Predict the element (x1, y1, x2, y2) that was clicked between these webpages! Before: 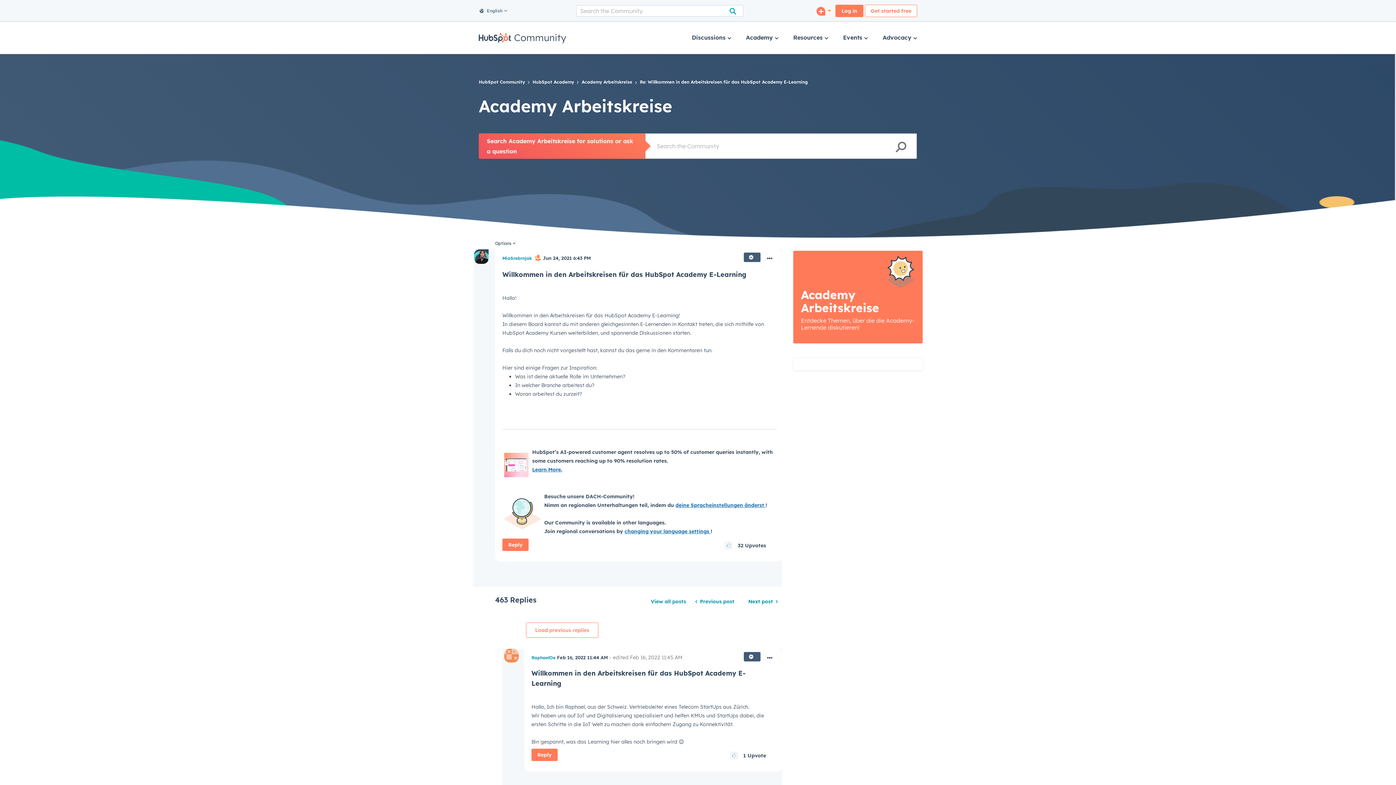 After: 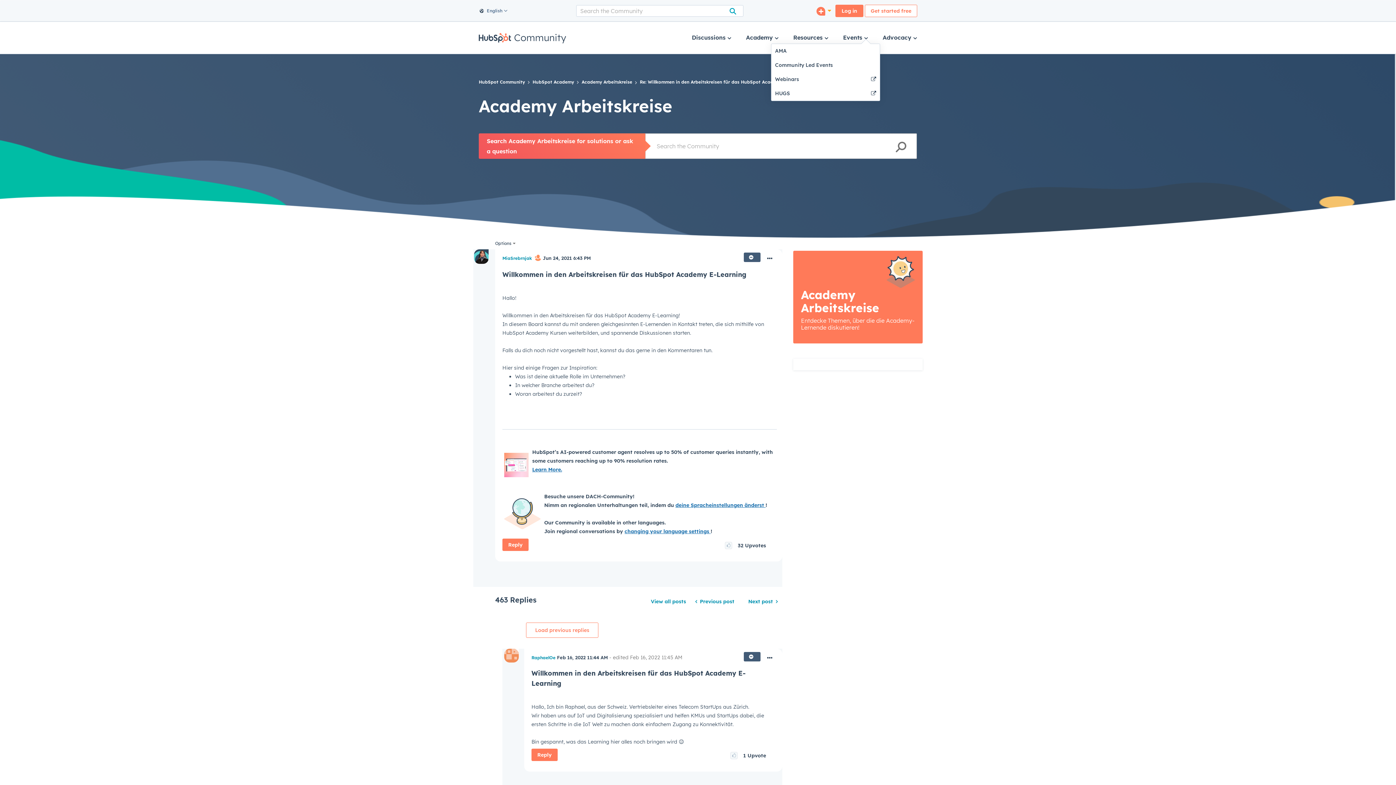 Action: bbox: (843, 23, 868, 52) label: Events 